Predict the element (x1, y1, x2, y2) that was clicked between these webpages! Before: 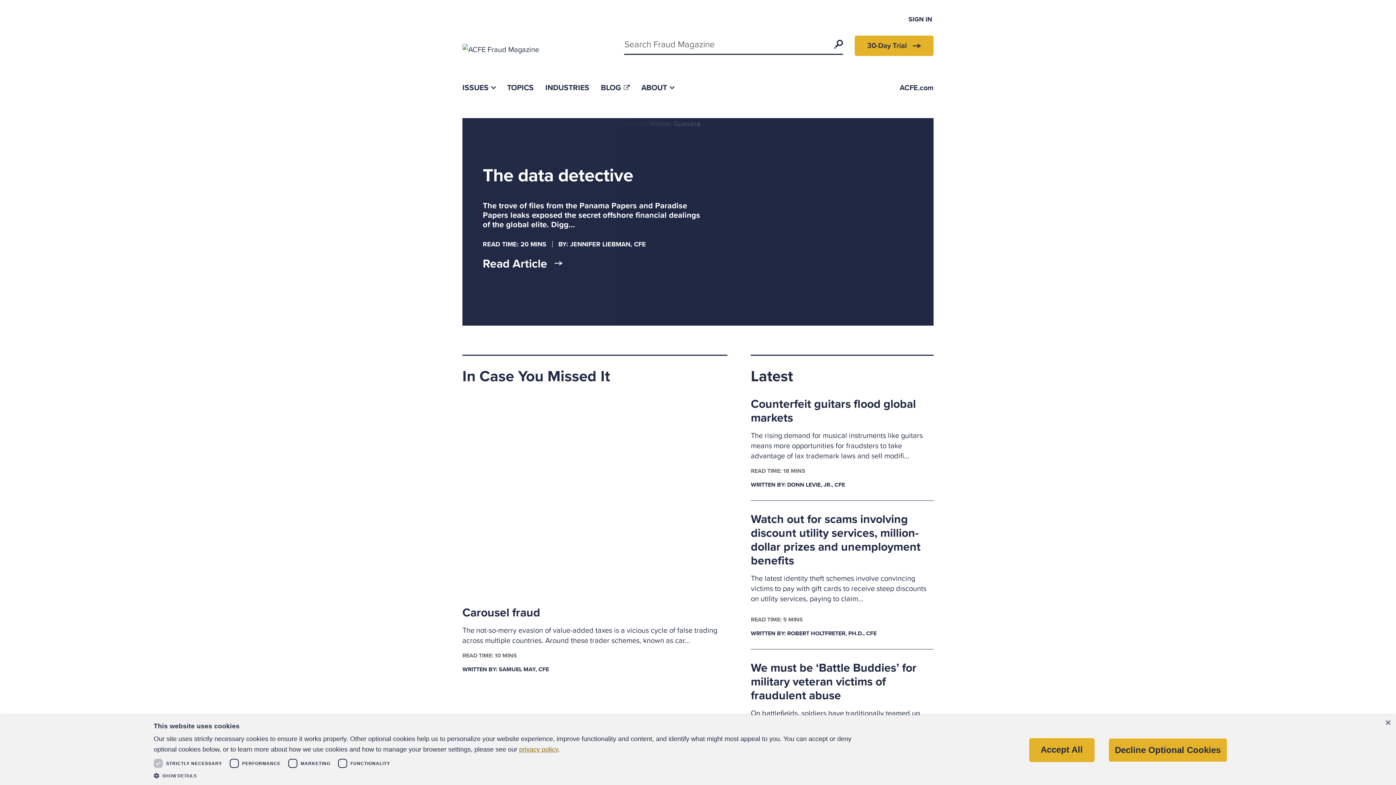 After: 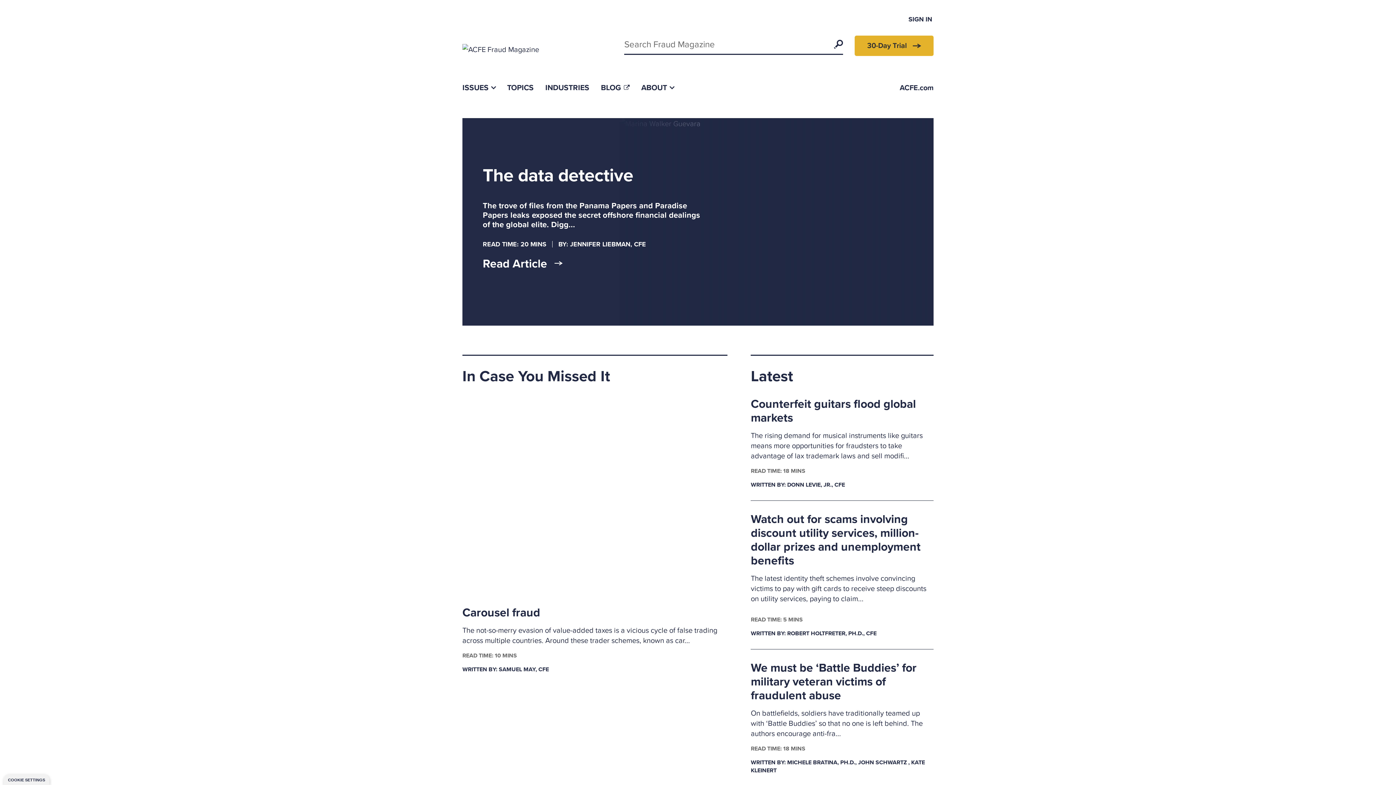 Action: bbox: (1108, 738, 1227, 762) label: Decline Optional Cookies